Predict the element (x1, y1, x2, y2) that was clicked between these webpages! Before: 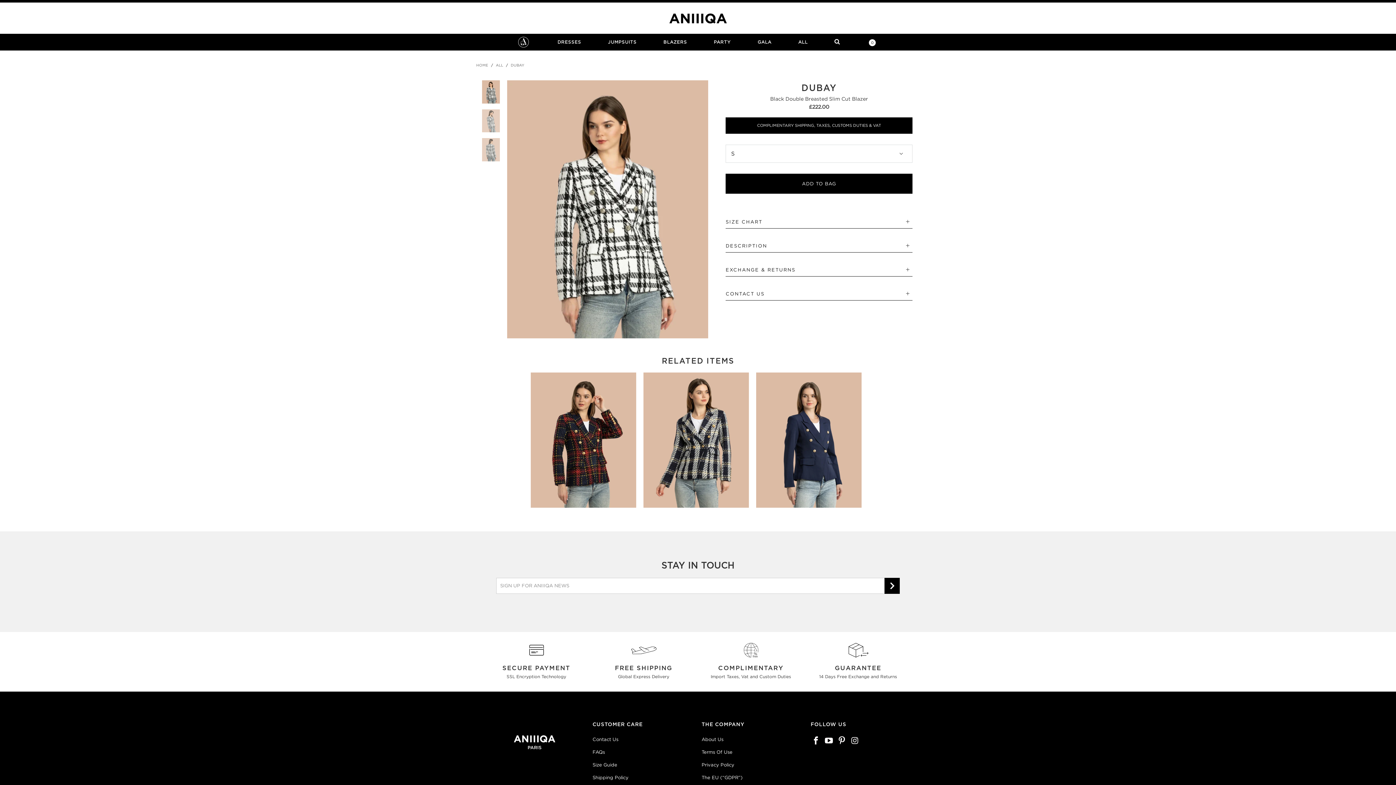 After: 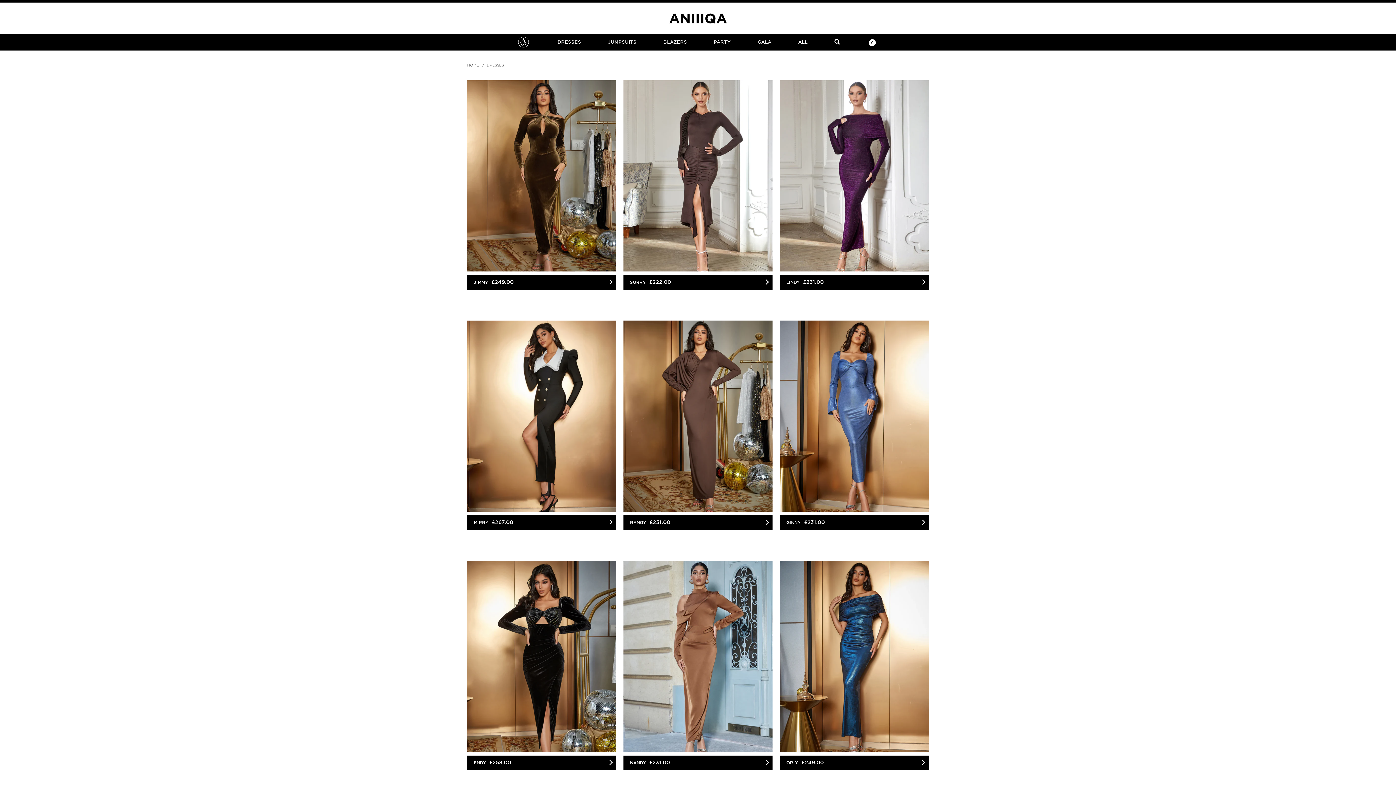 Action: bbox: (557, 33, 581, 50) label: DRESSES